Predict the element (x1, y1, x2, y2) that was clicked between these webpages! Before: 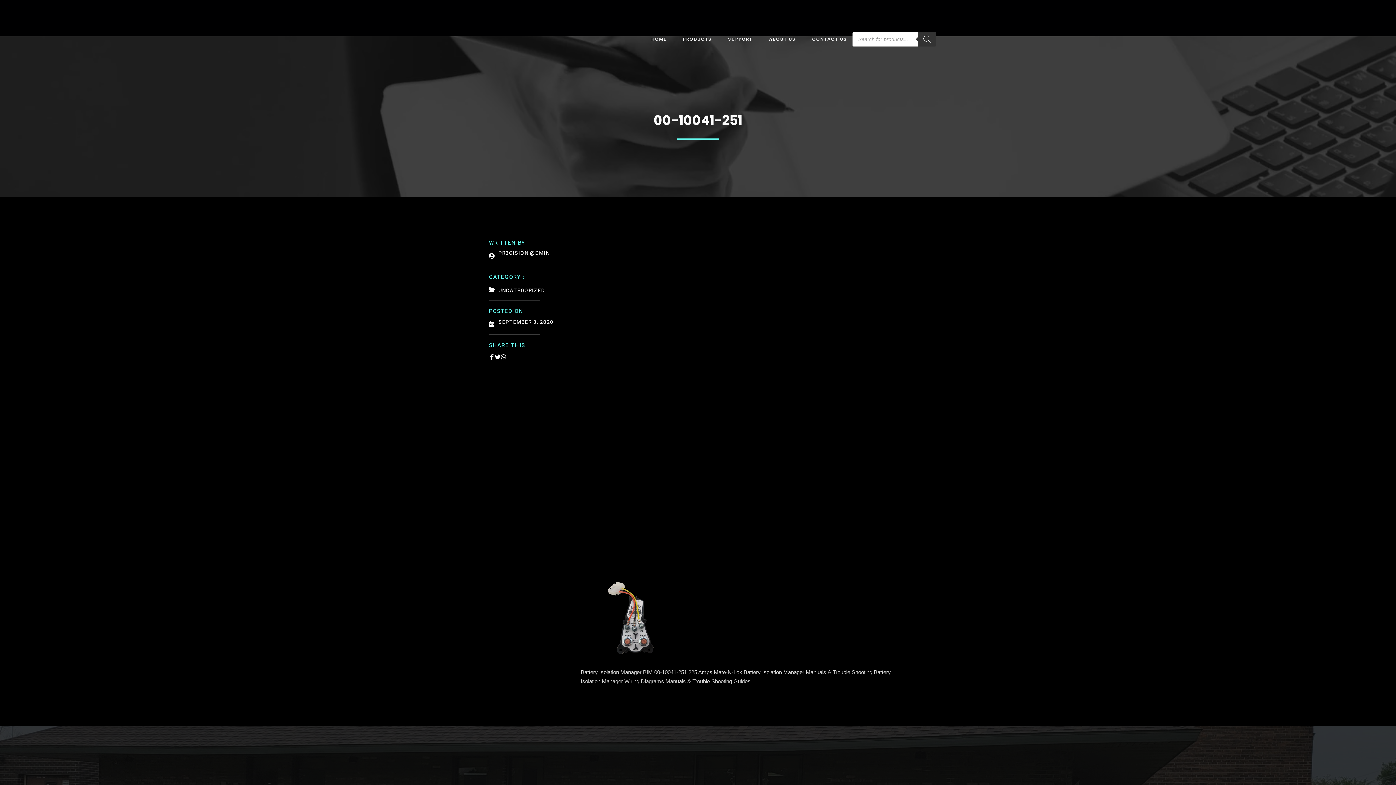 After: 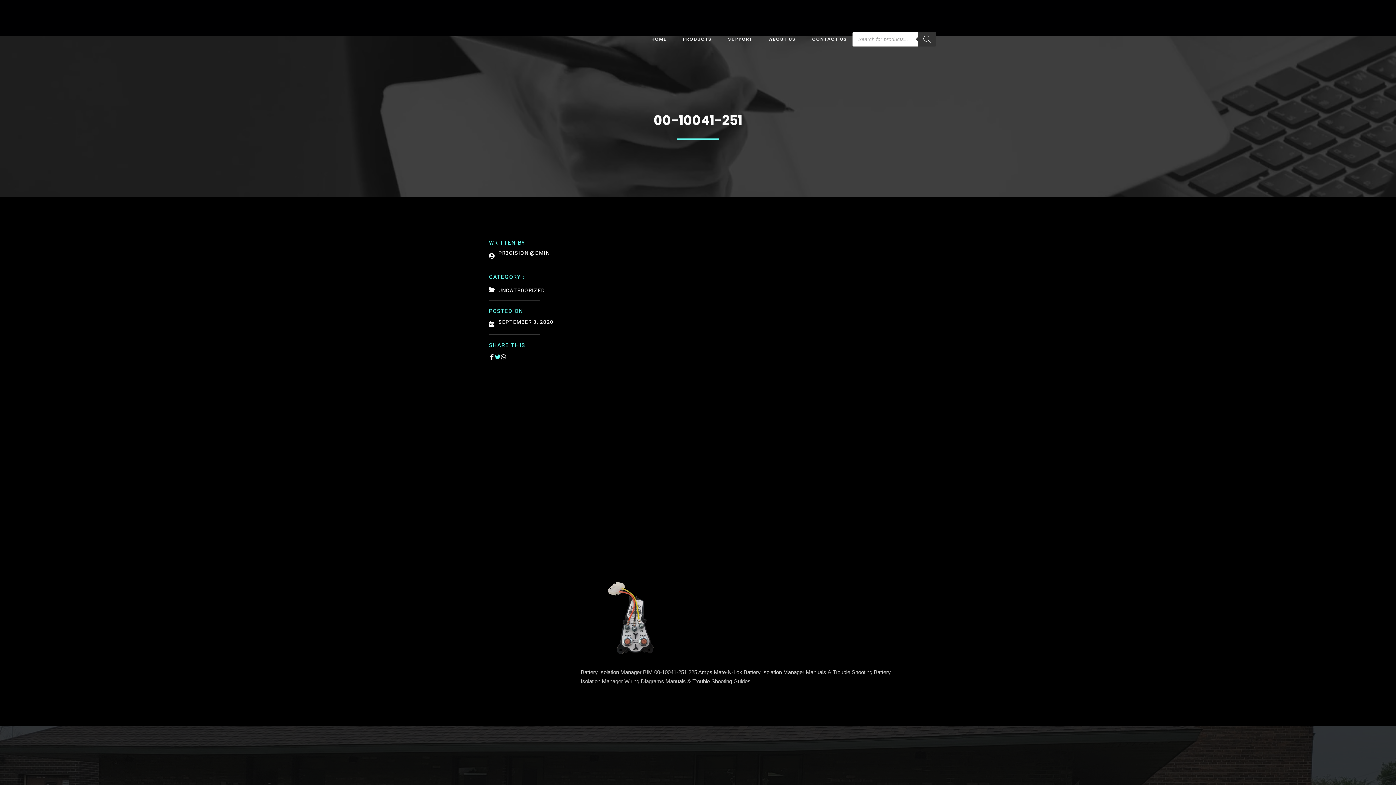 Action: bbox: (494, 354, 500, 360)